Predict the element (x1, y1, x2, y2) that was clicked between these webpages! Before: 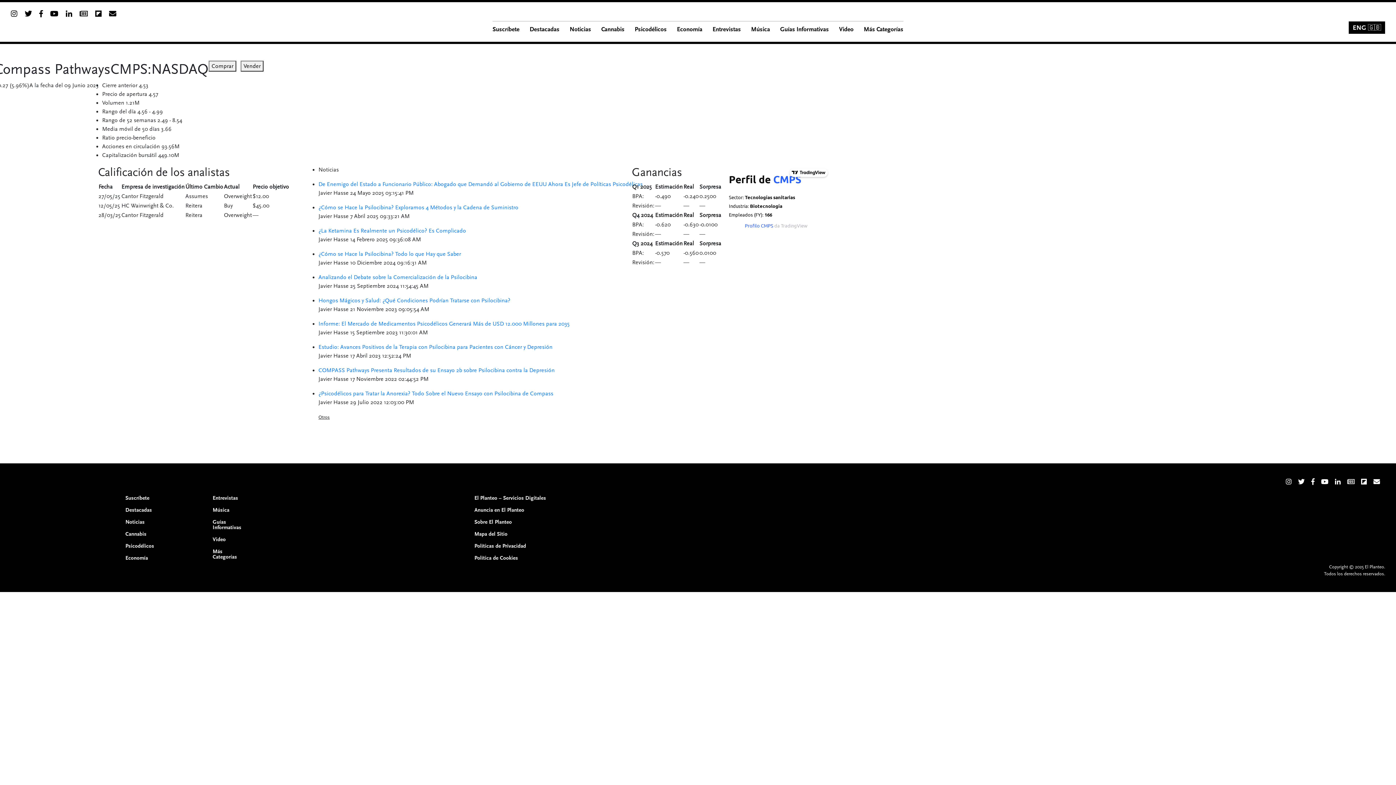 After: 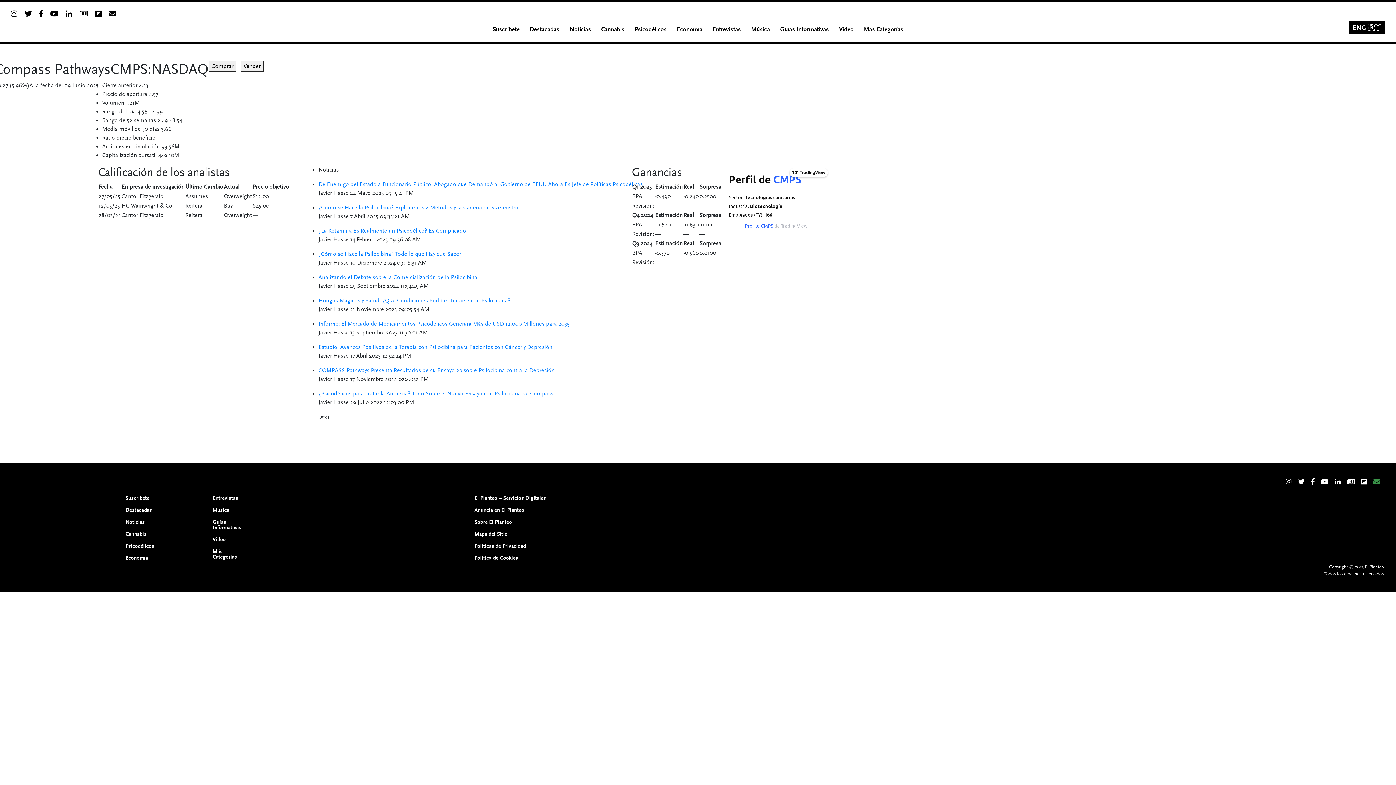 Action: bbox: (1373, 478, 1380, 486)